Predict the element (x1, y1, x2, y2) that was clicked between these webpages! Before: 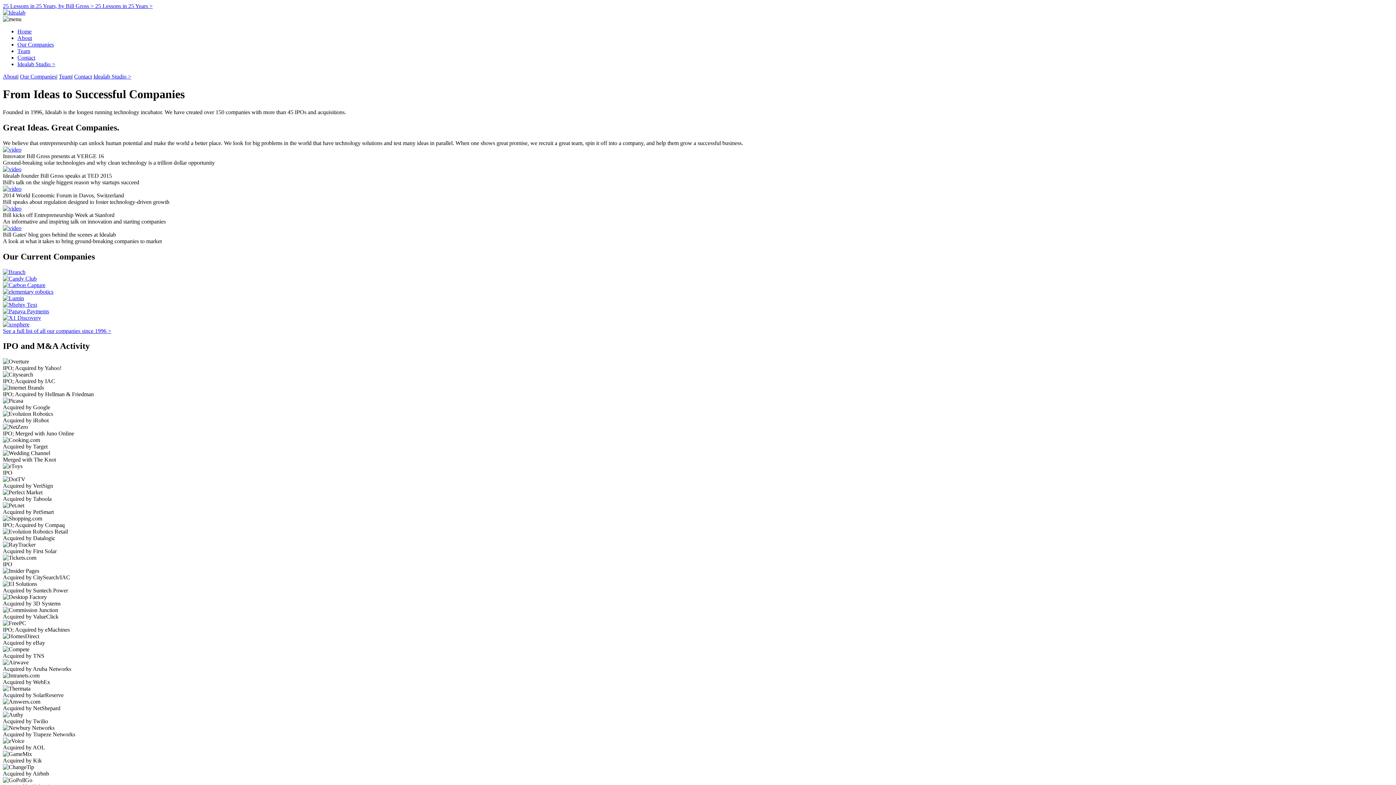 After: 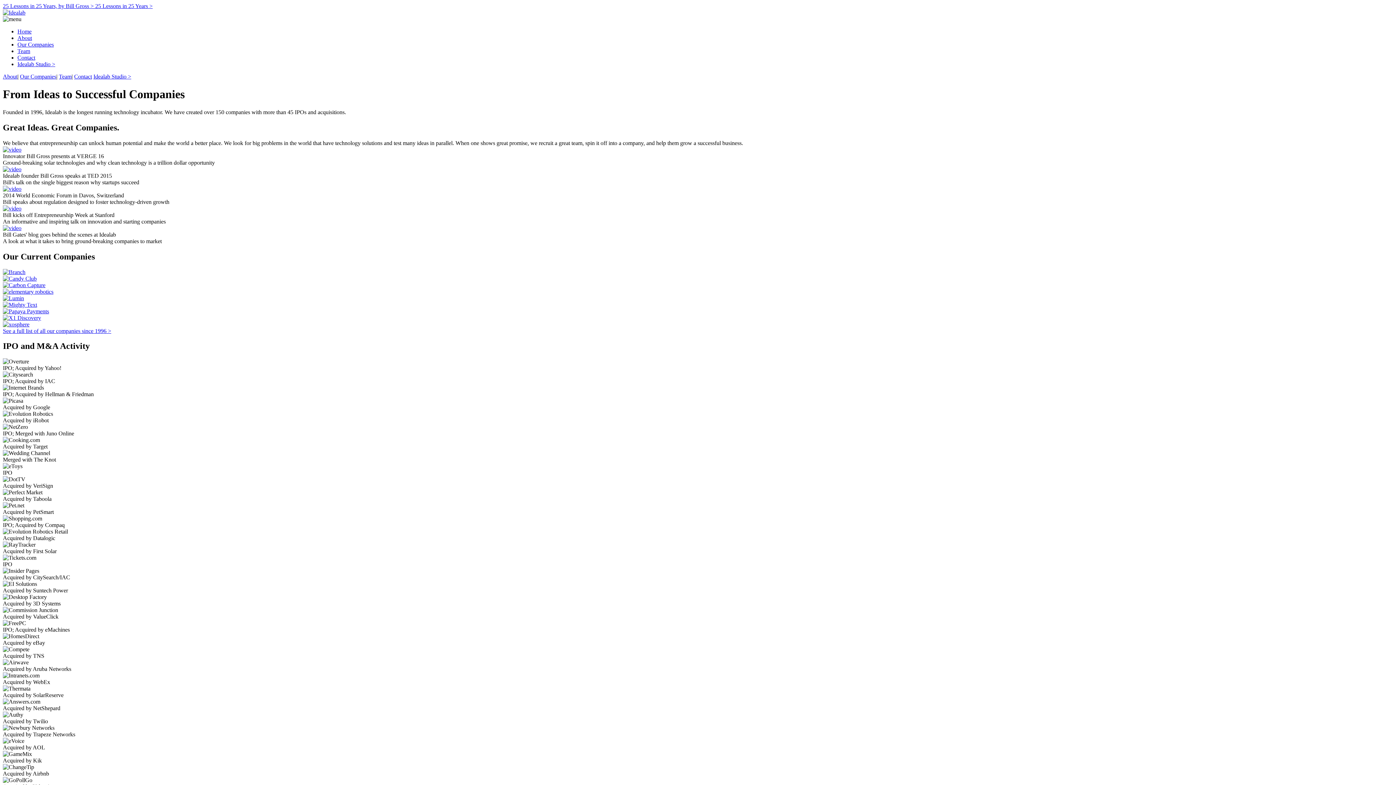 Action: label: Idealab Studio > bbox: (93, 73, 131, 79)